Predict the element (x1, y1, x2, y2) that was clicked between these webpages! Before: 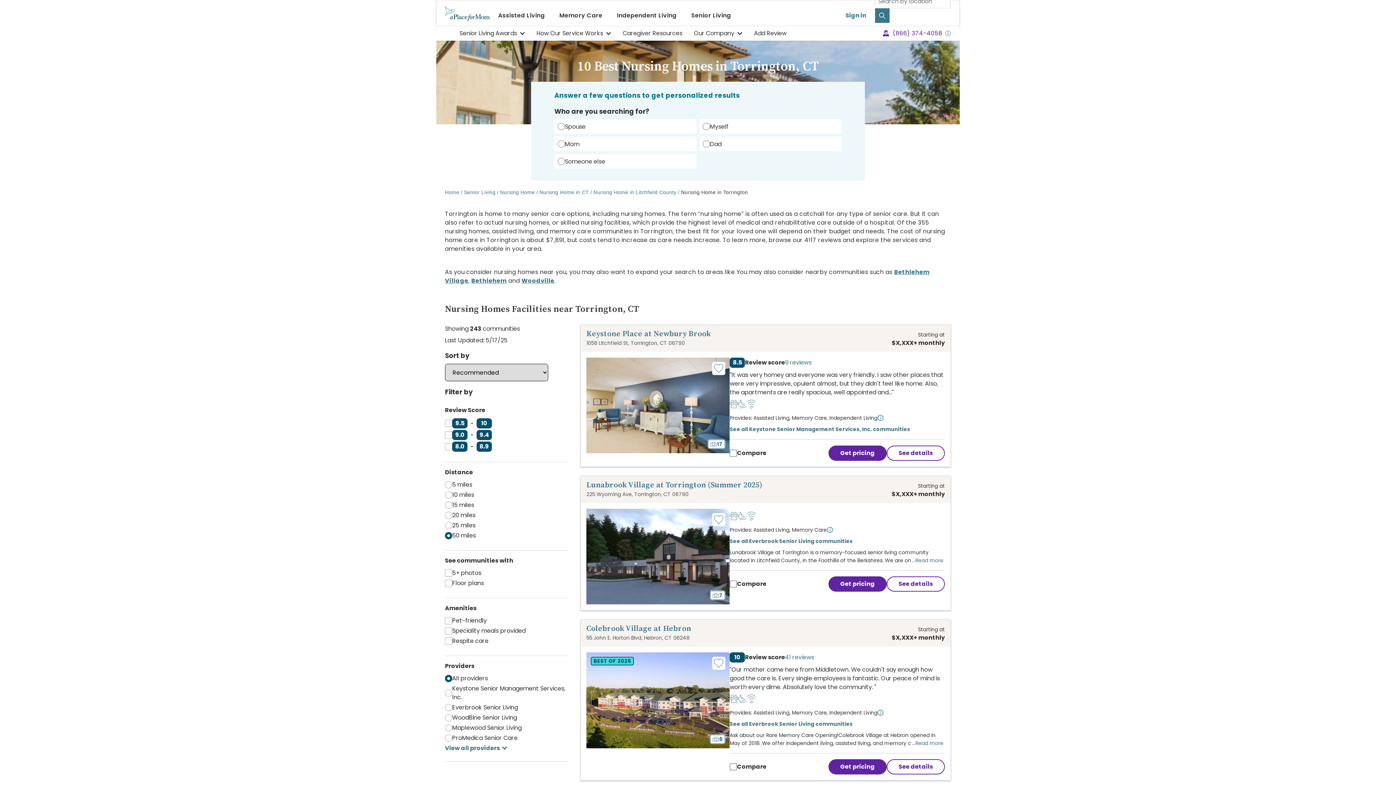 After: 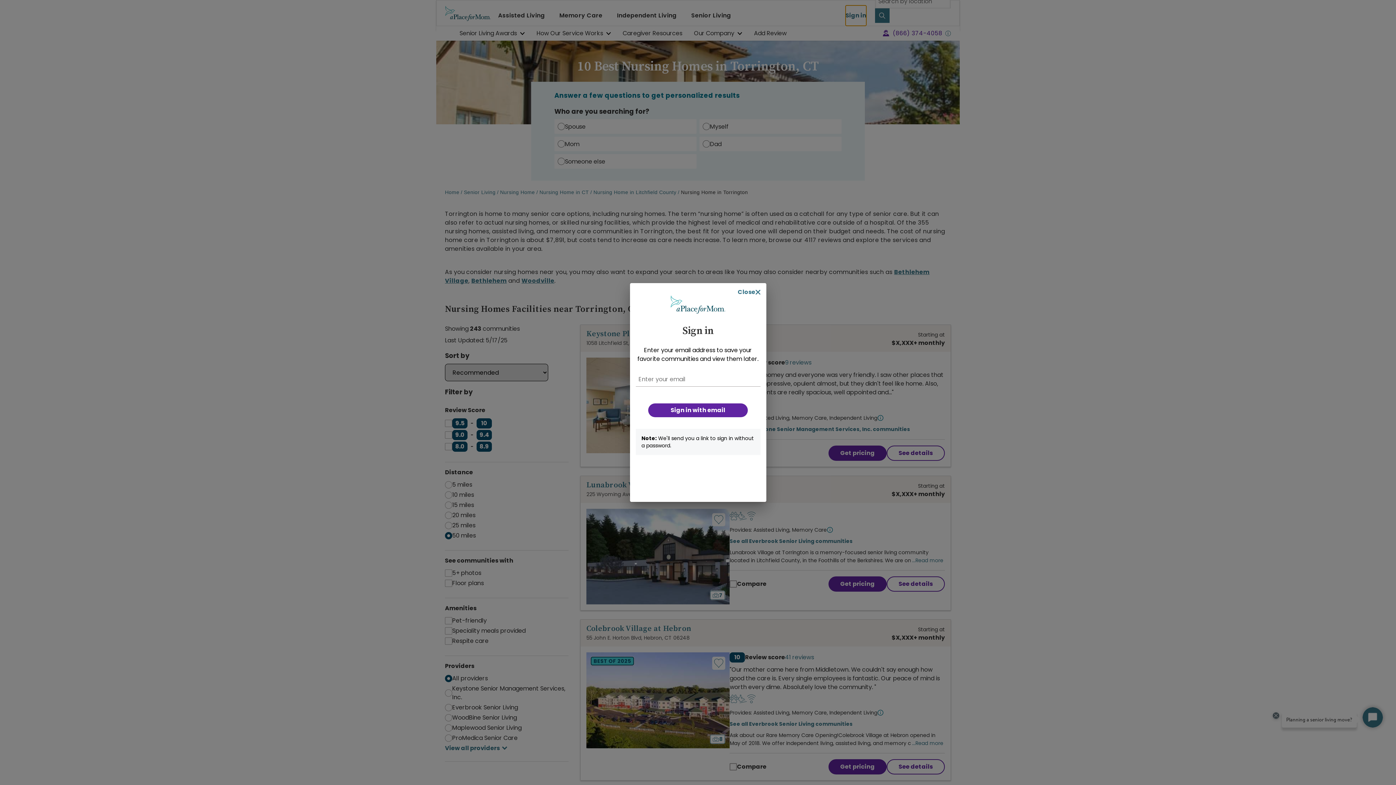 Action: label: Sign in bbox: (845, 5, 866, 25)